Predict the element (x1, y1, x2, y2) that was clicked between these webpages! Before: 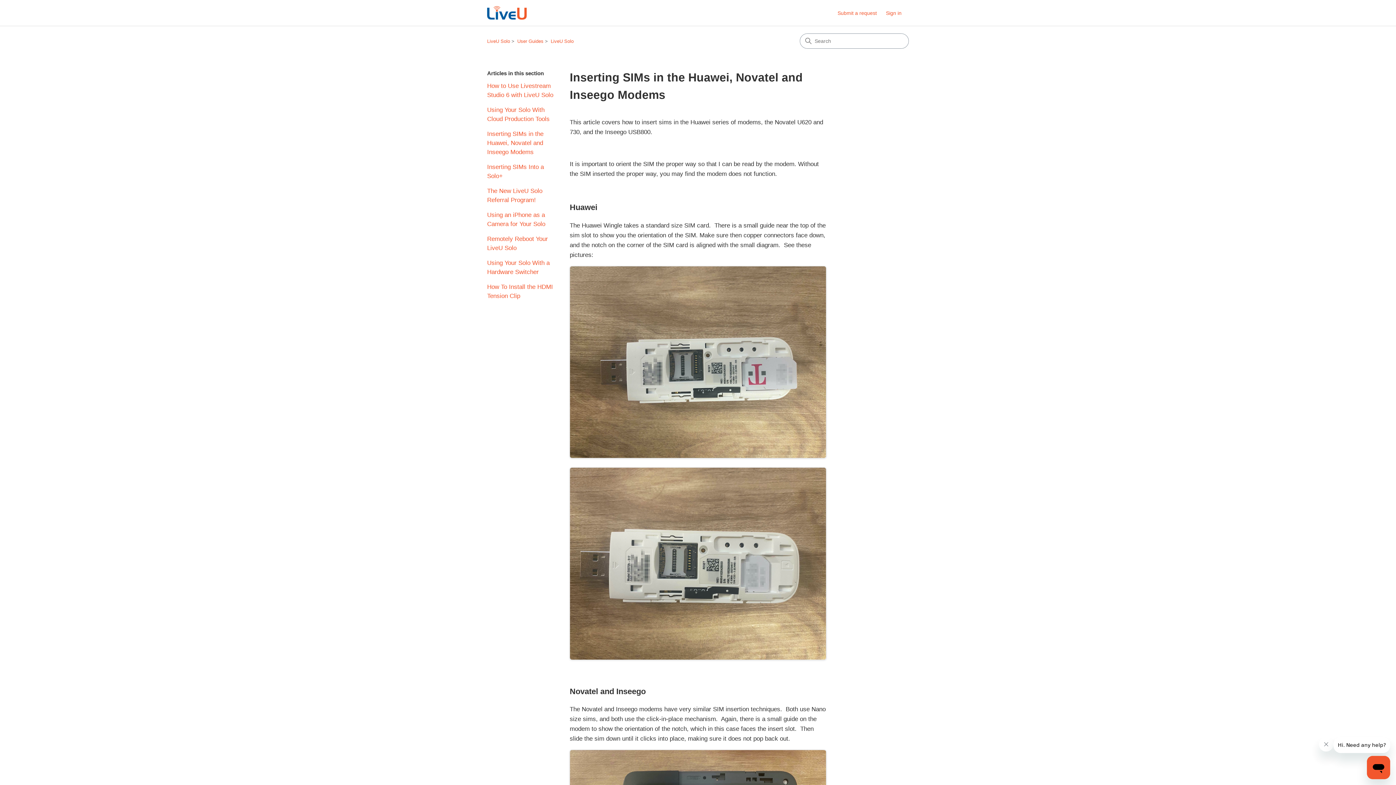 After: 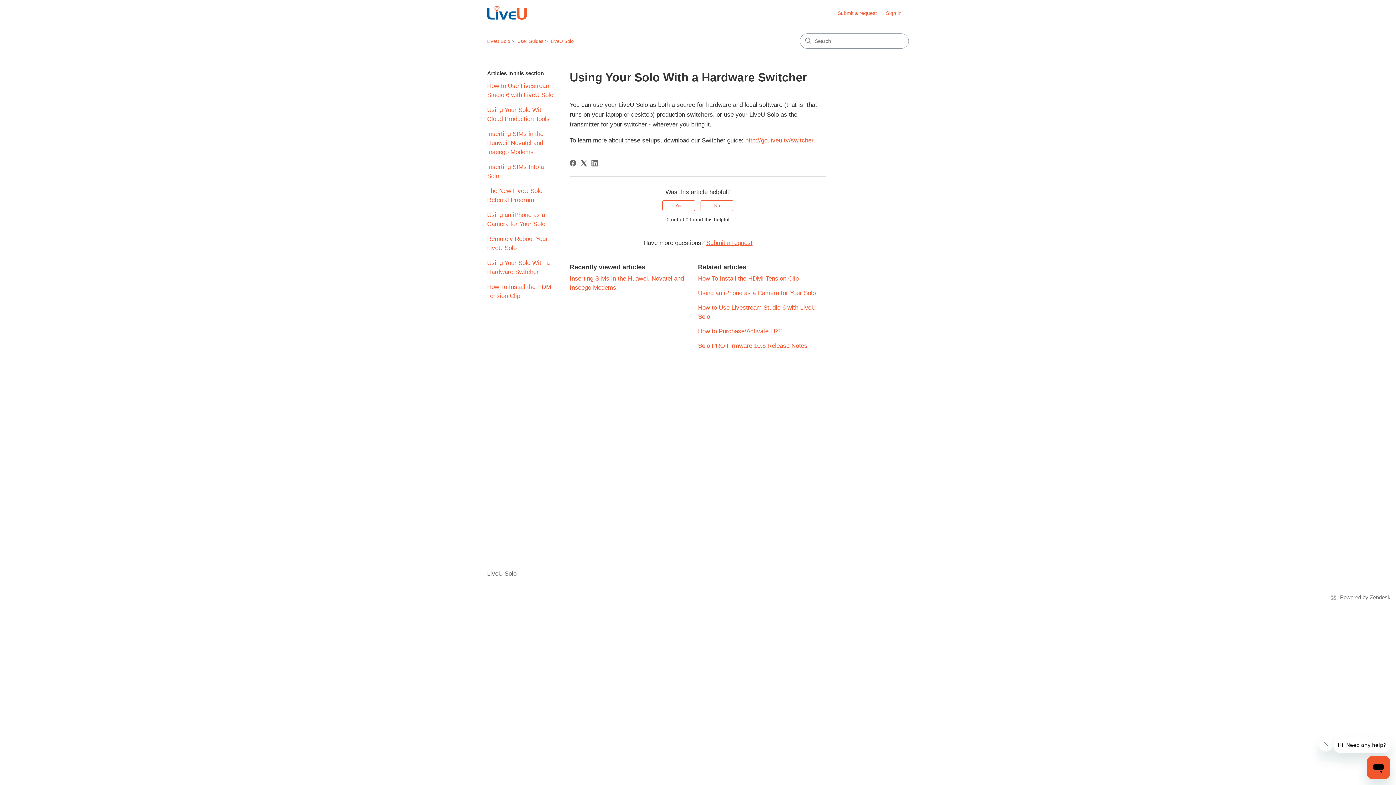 Action: bbox: (487, 258, 558, 276) label: Using Your Solo With a Hardware Switcher